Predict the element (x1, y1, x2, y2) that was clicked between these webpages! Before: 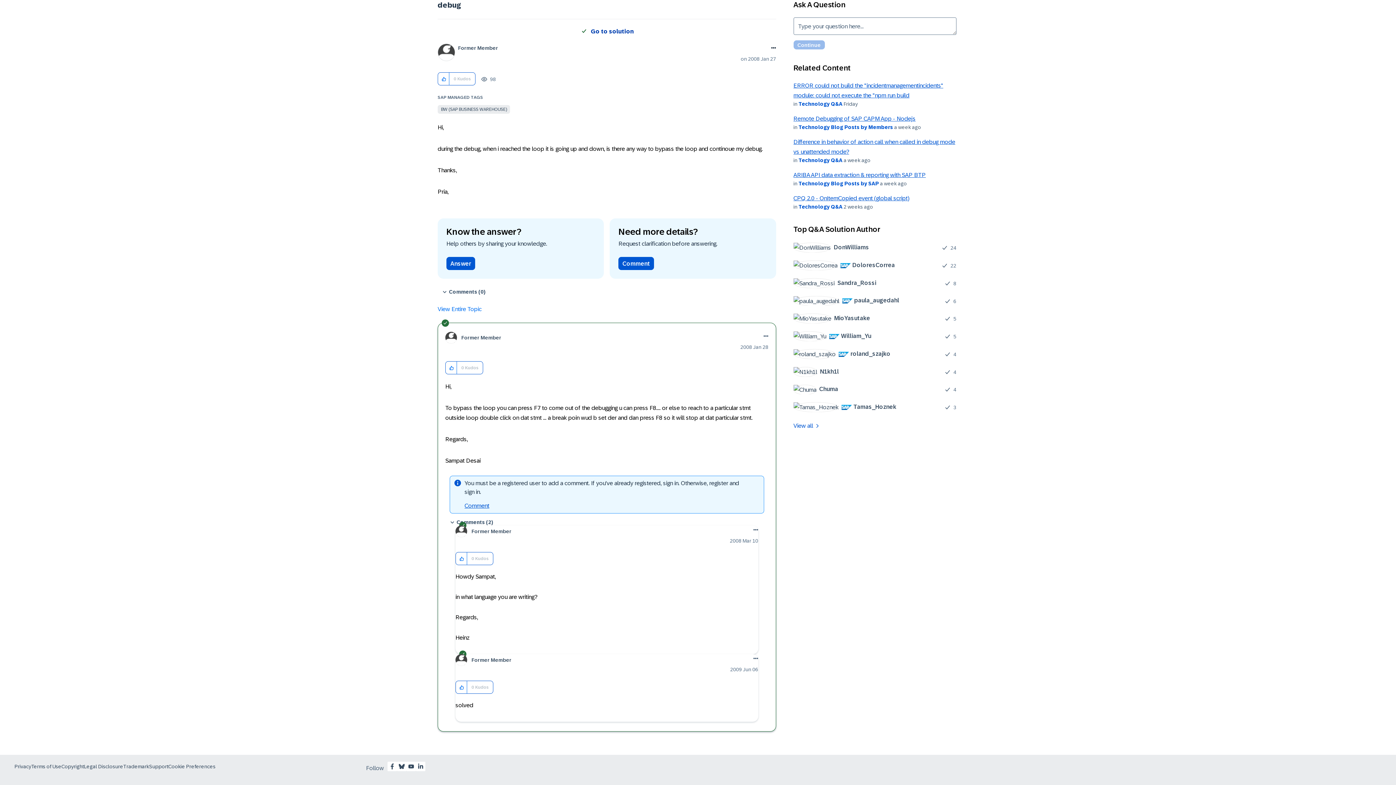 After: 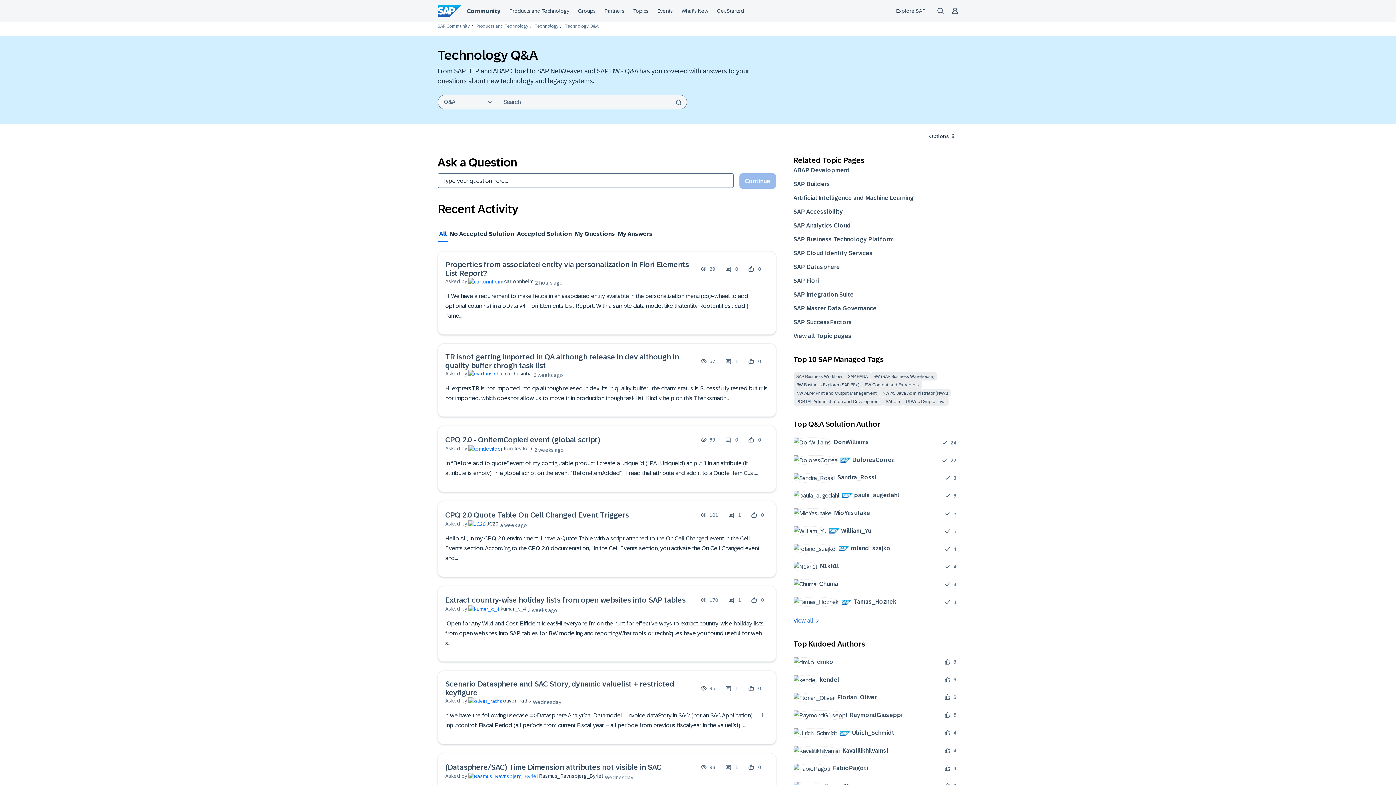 Action: bbox: (798, 204, 842, 209) label: Technology Q&A